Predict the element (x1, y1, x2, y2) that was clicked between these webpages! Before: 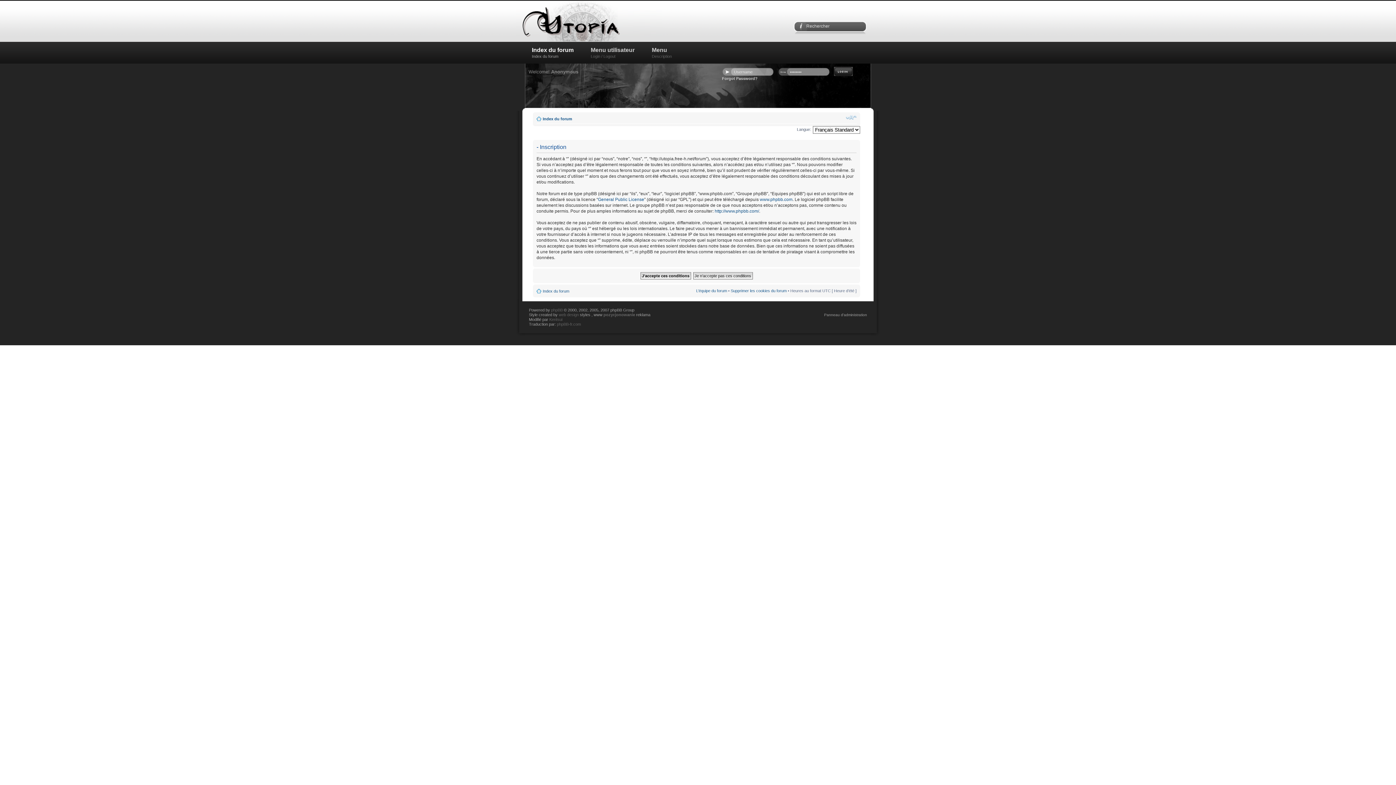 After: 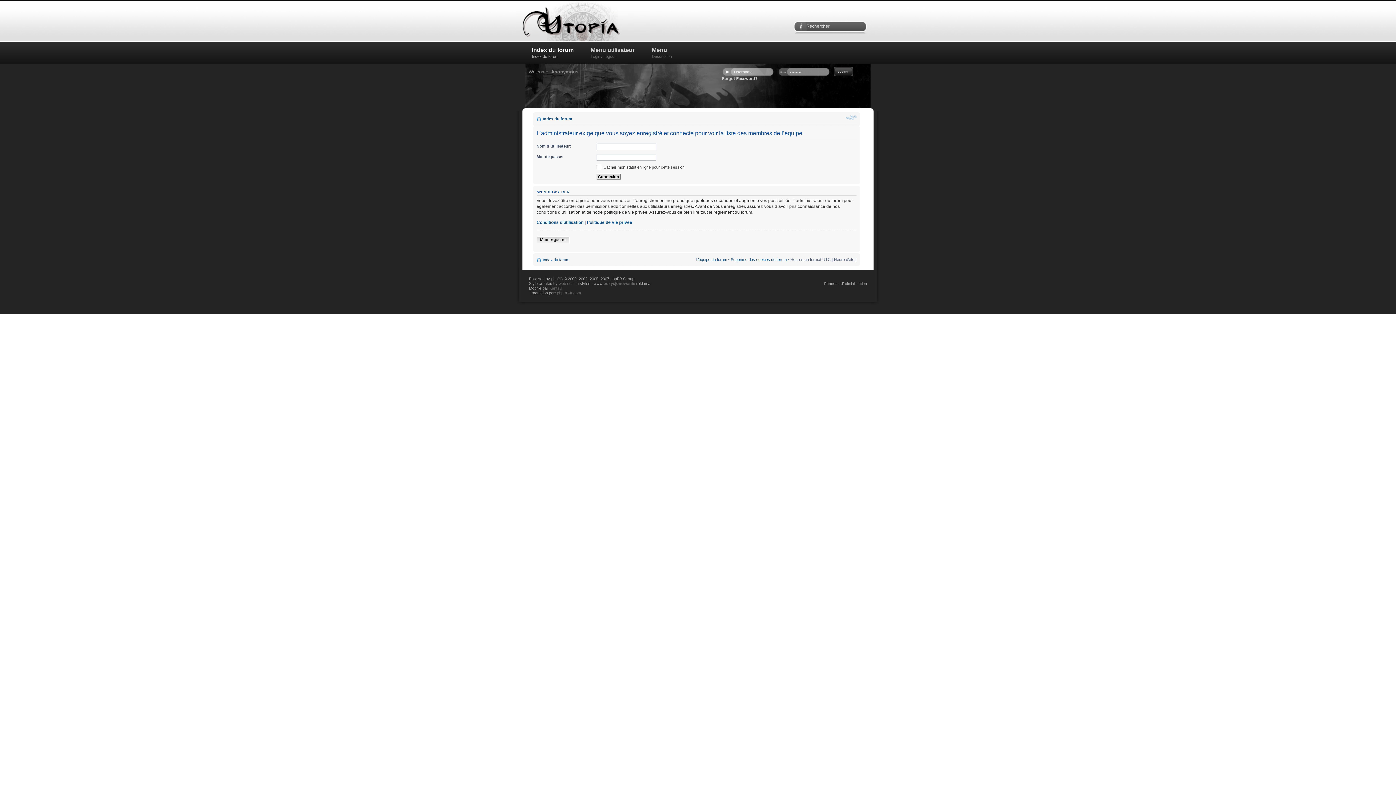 Action: bbox: (696, 288, 727, 292) label: L’équipe du forum